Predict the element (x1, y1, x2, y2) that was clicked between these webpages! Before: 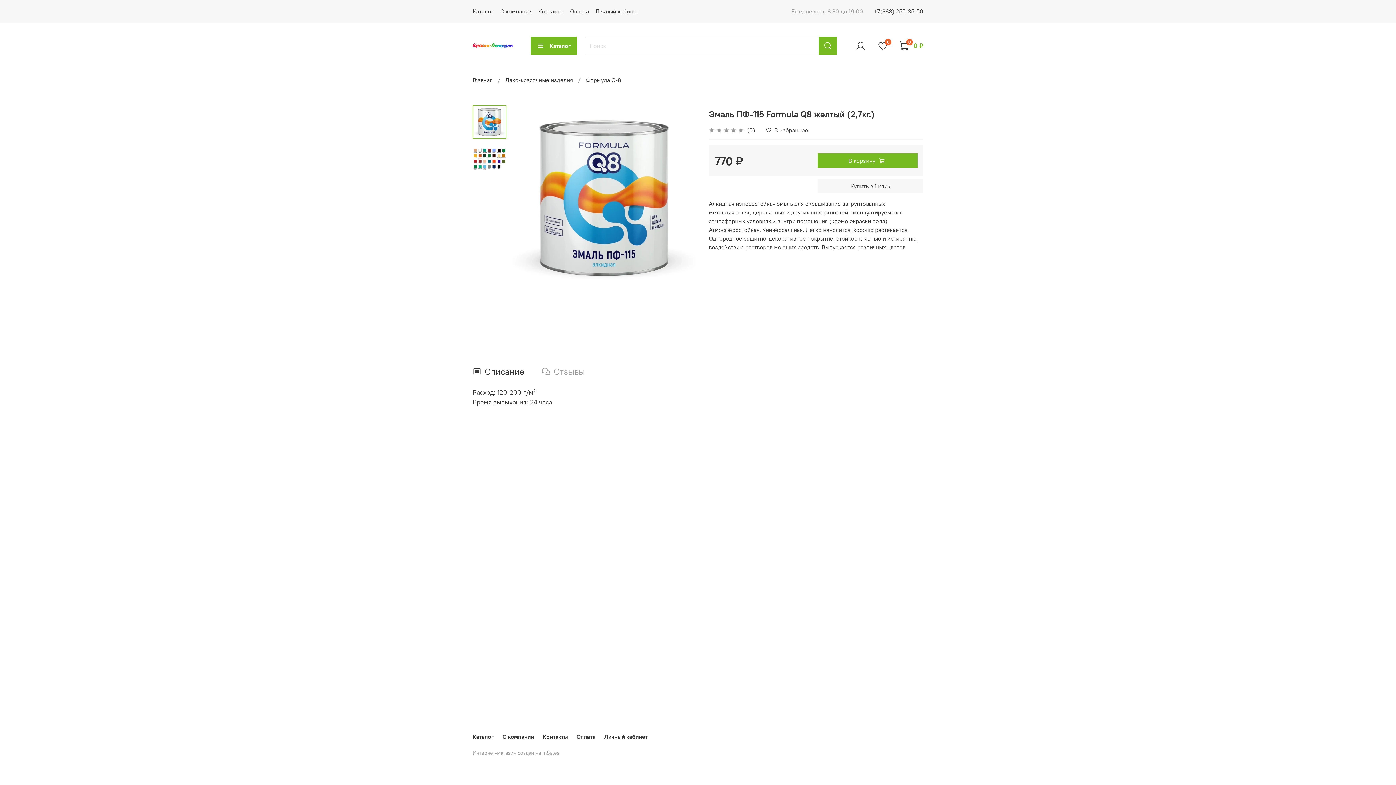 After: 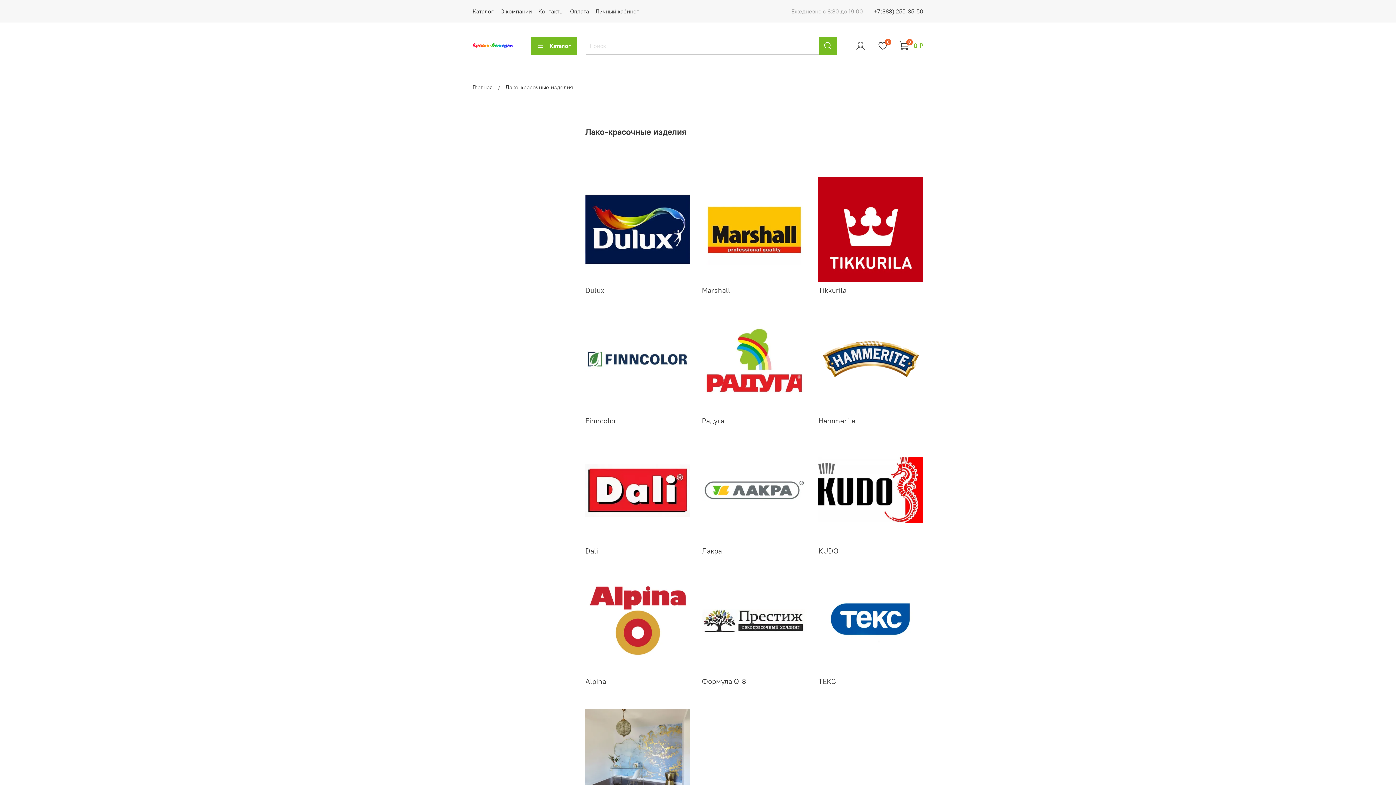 Action: label: Лако-красочные изделия bbox: (505, 76, 573, 83)